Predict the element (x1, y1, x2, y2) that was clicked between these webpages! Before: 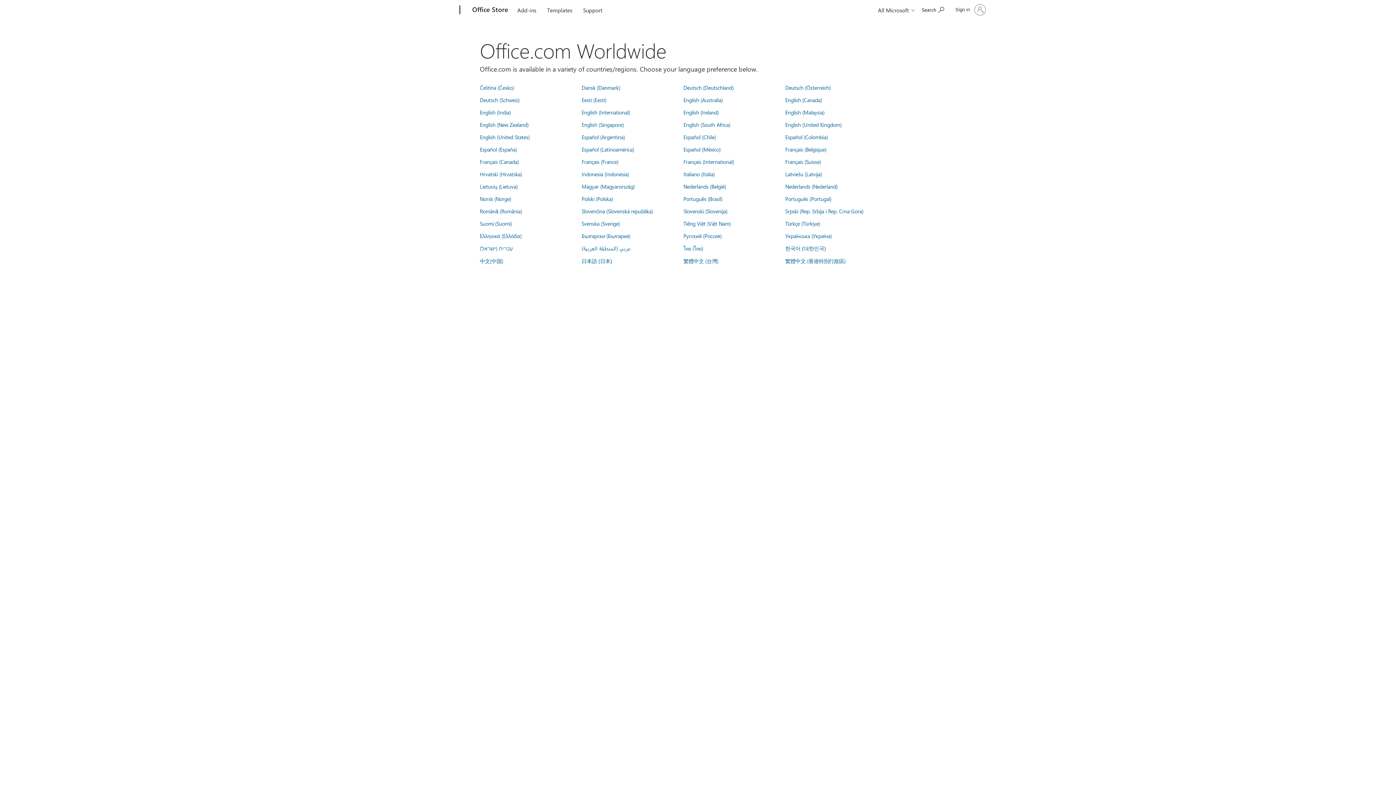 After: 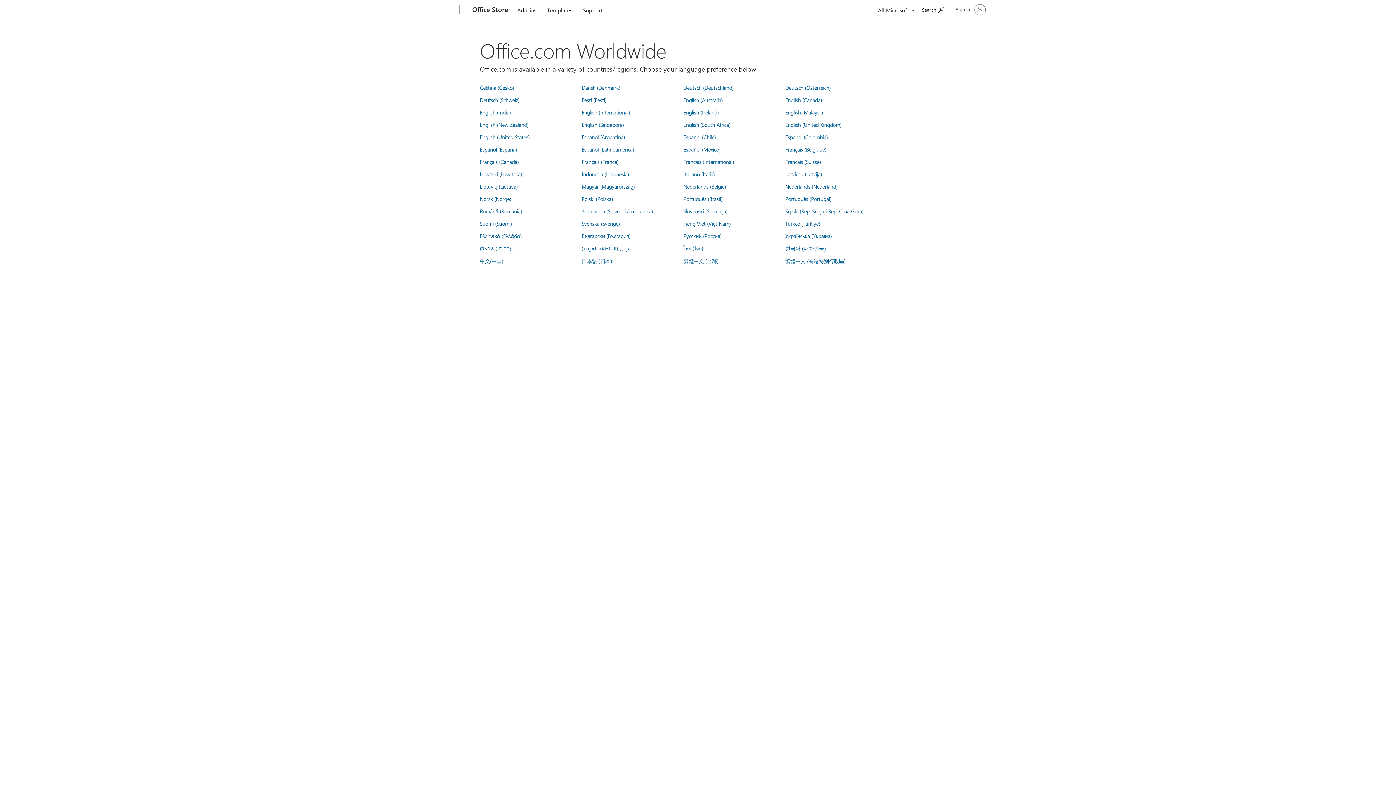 Action: bbox: (581, 121, 624, 128) label: English (Singapore)